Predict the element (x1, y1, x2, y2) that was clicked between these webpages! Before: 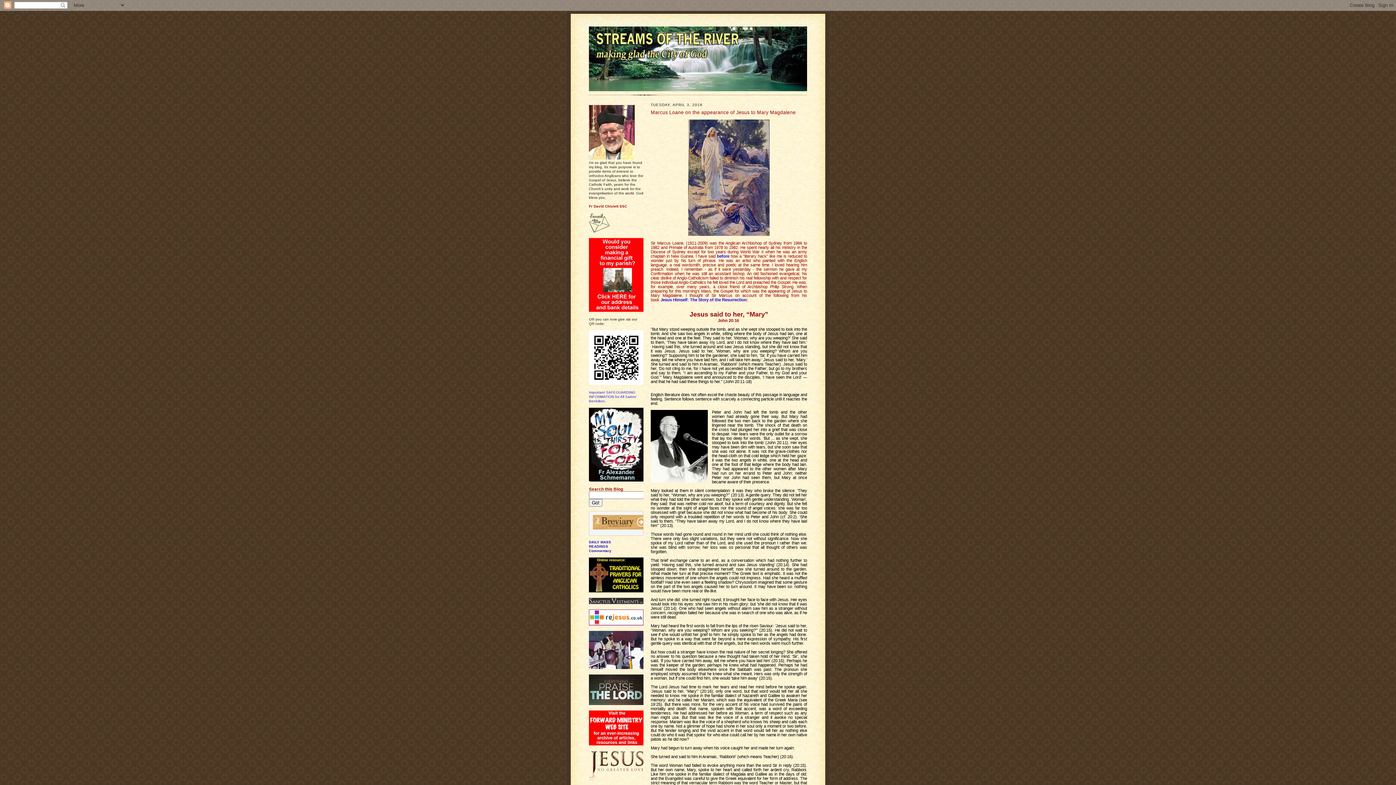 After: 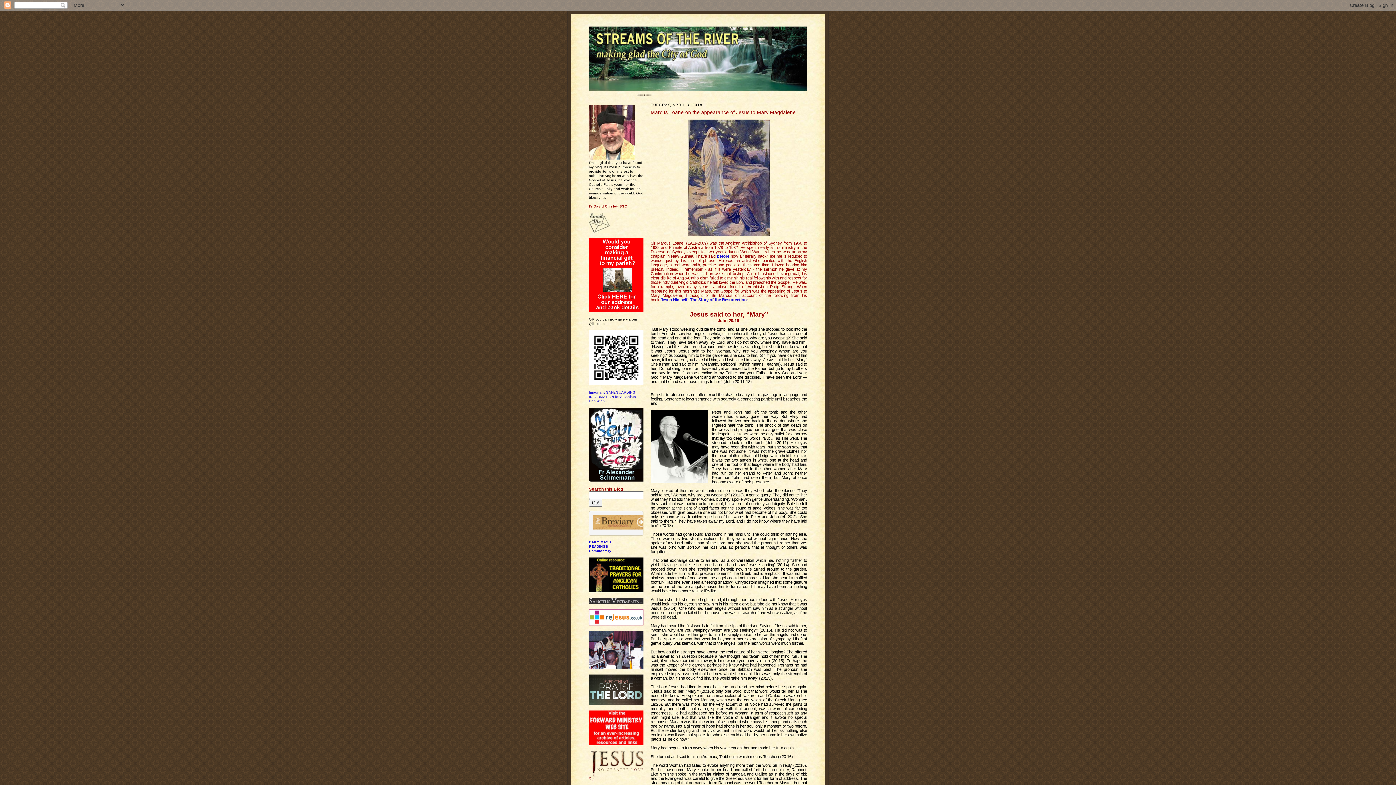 Action: bbox: (589, 229, 609, 233)